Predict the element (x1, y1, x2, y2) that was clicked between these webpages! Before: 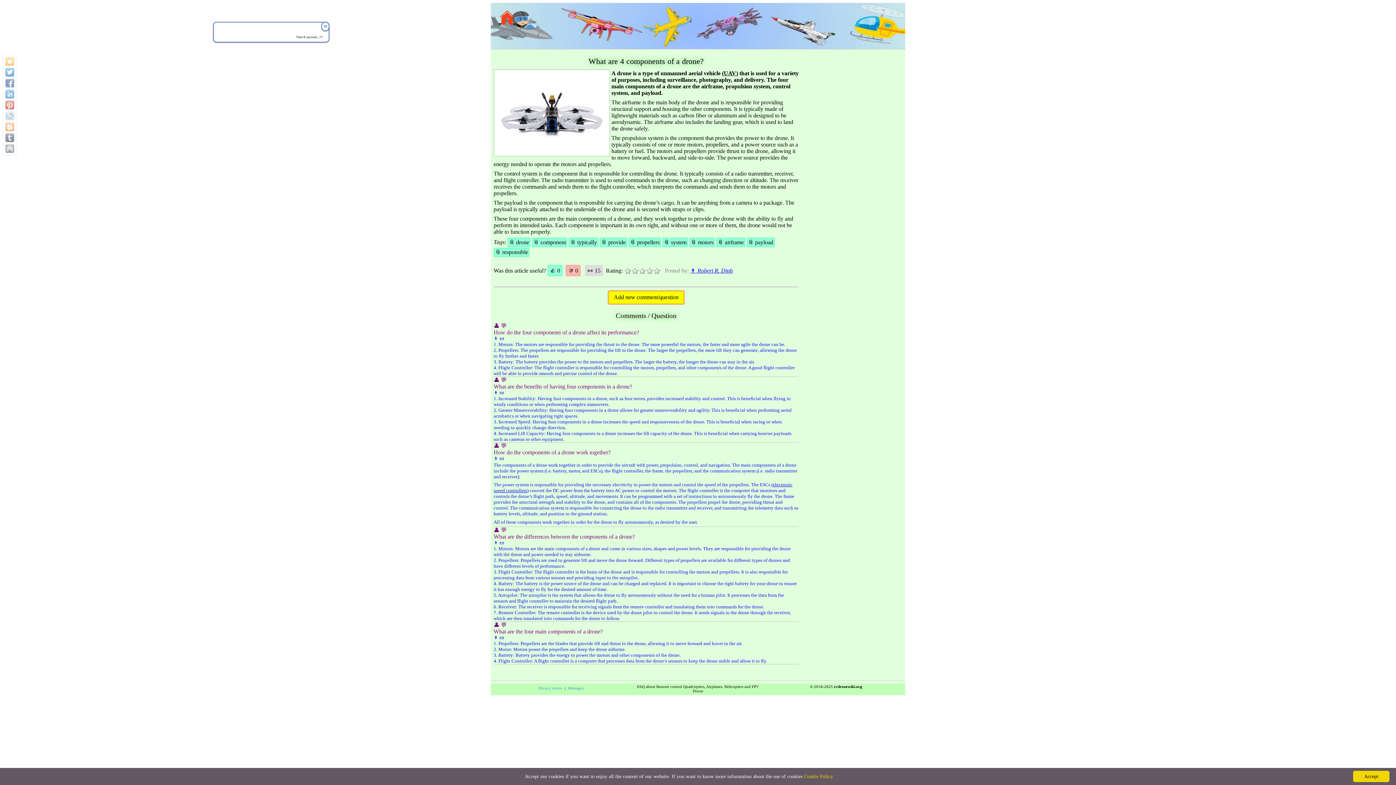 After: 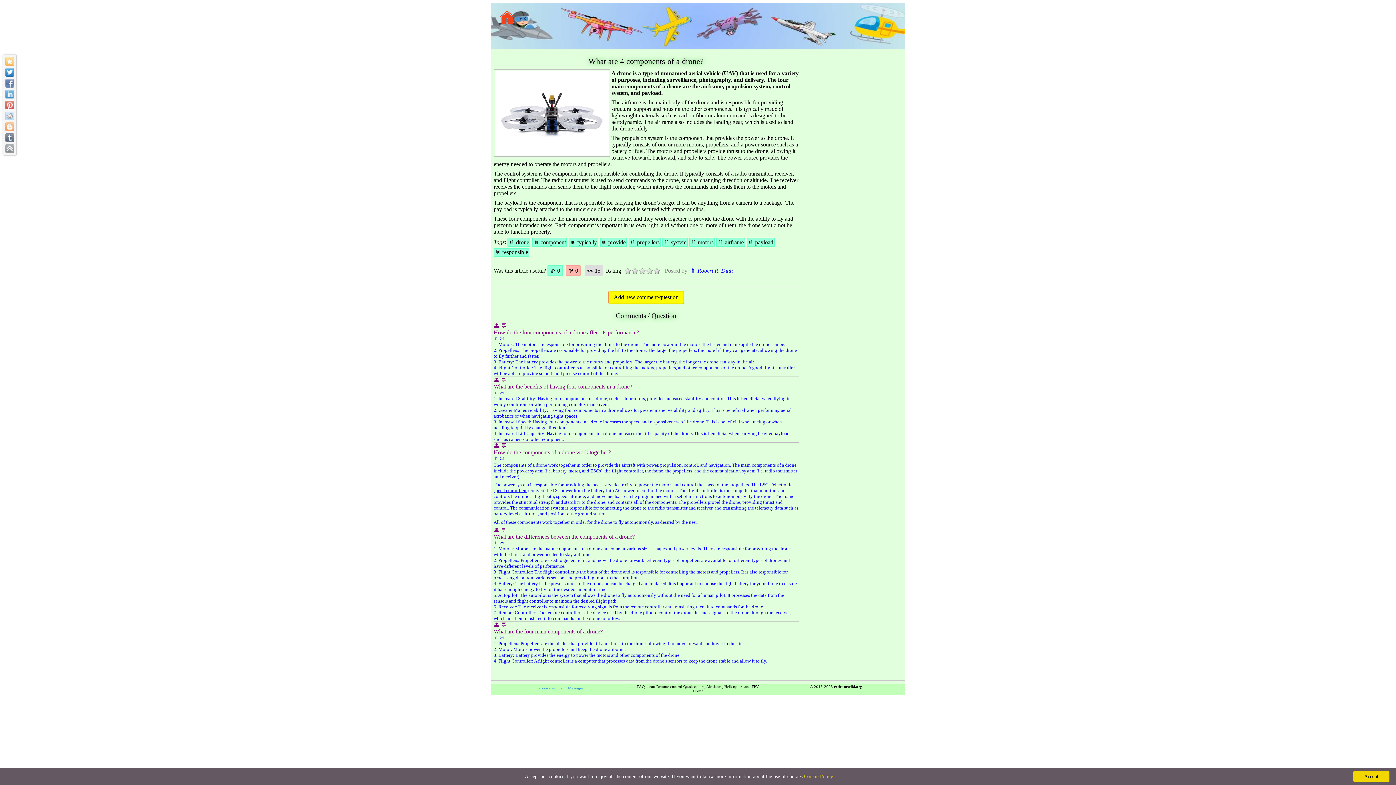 Action: bbox: (5, 68, 14, 76)